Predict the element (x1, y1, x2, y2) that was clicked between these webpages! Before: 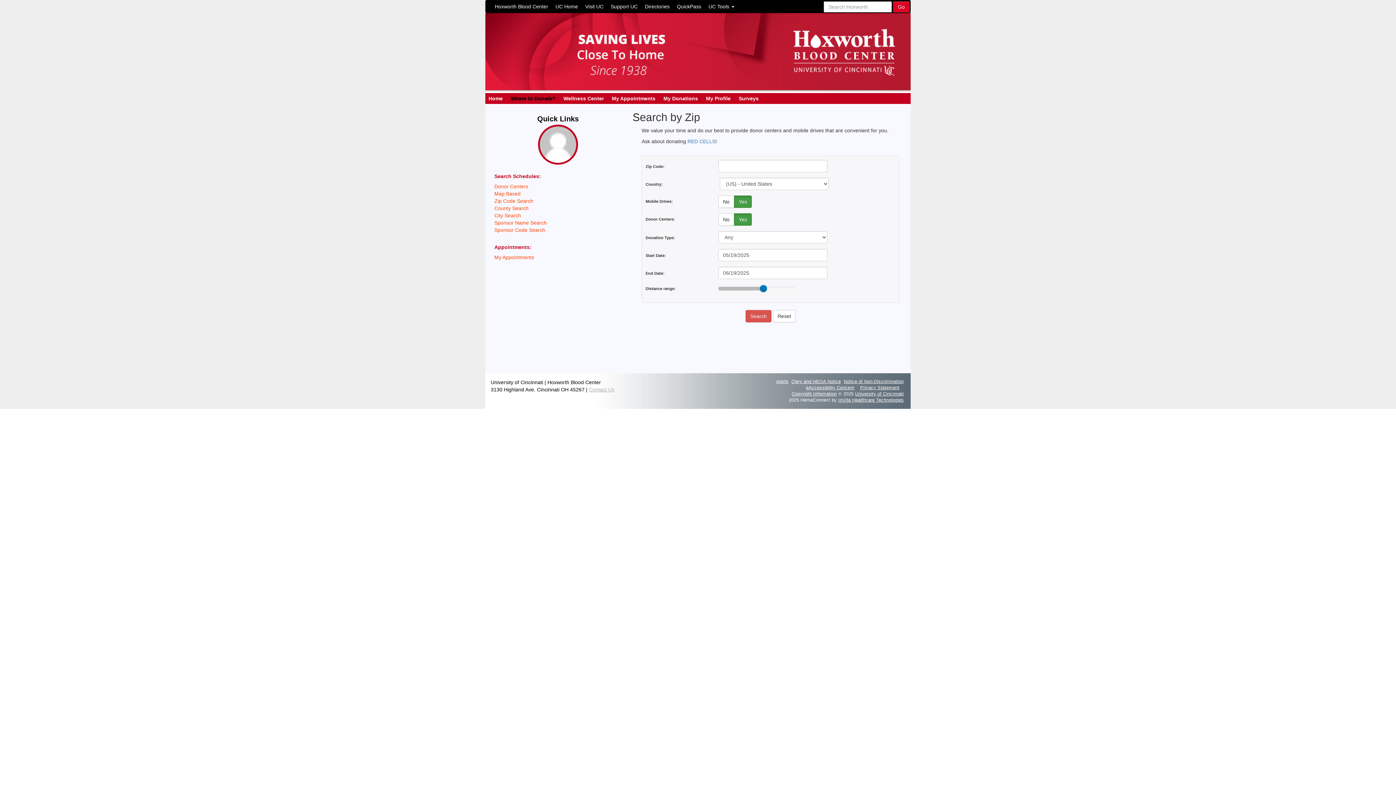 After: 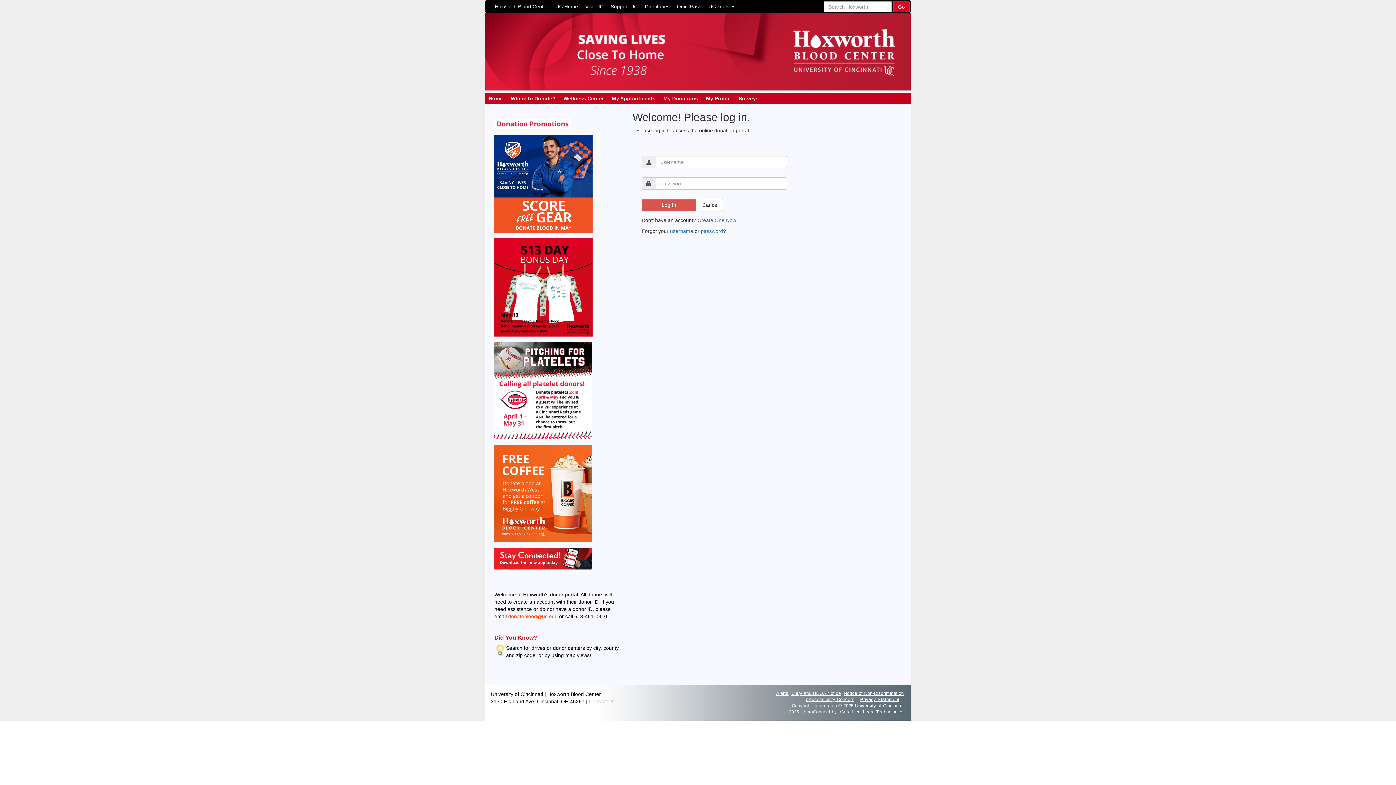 Action: label: My Appointments bbox: (608, 92, 658, 103)